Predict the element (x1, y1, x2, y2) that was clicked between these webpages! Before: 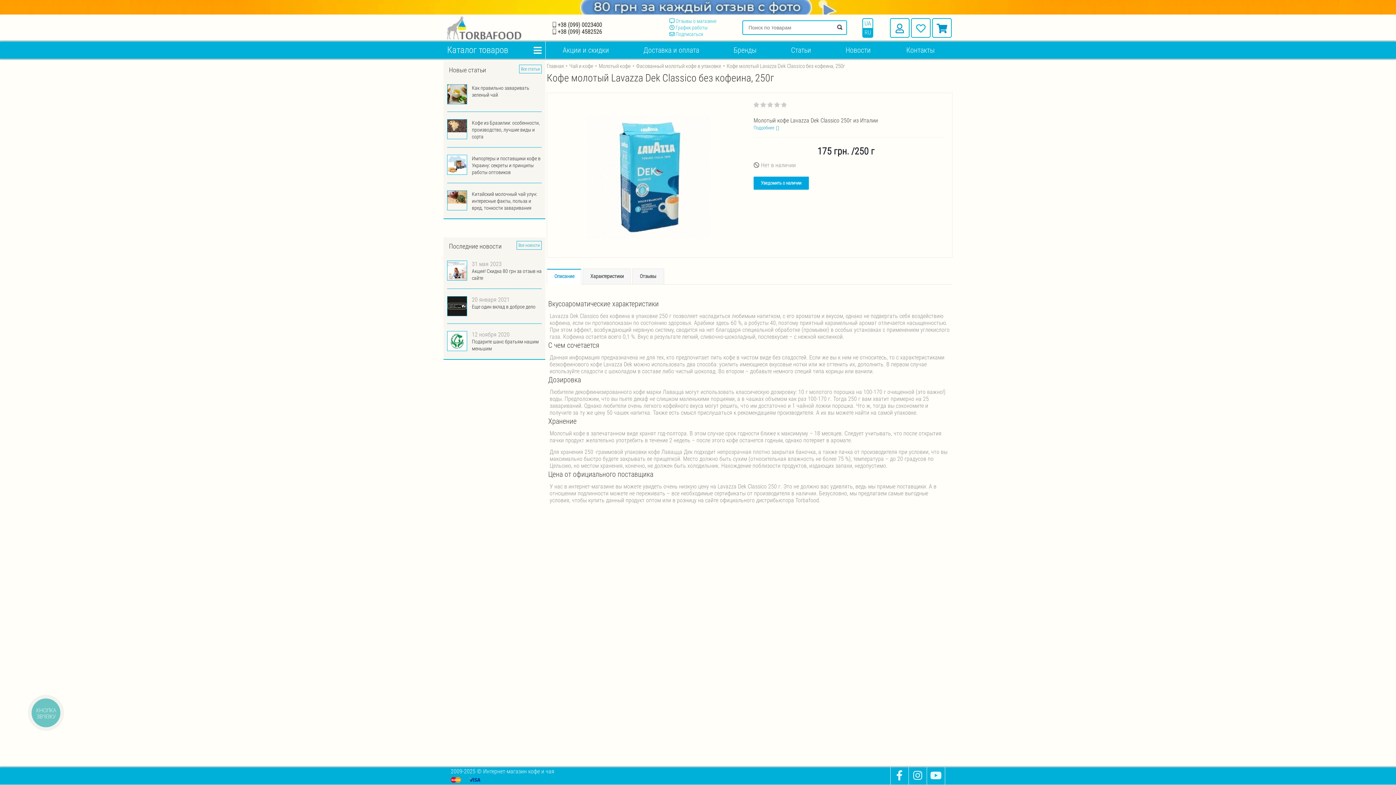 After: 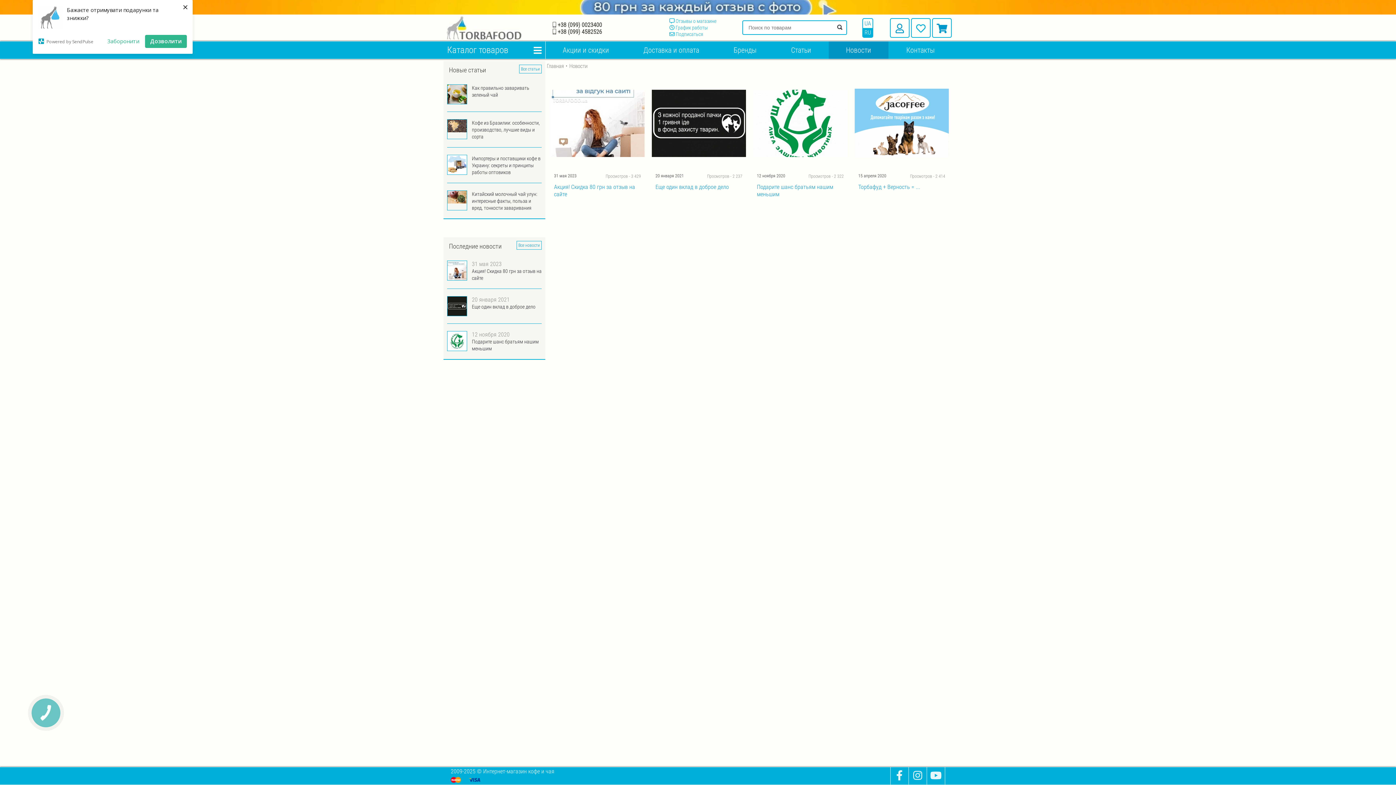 Action: label: Новости bbox: (828, 41, 888, 58)